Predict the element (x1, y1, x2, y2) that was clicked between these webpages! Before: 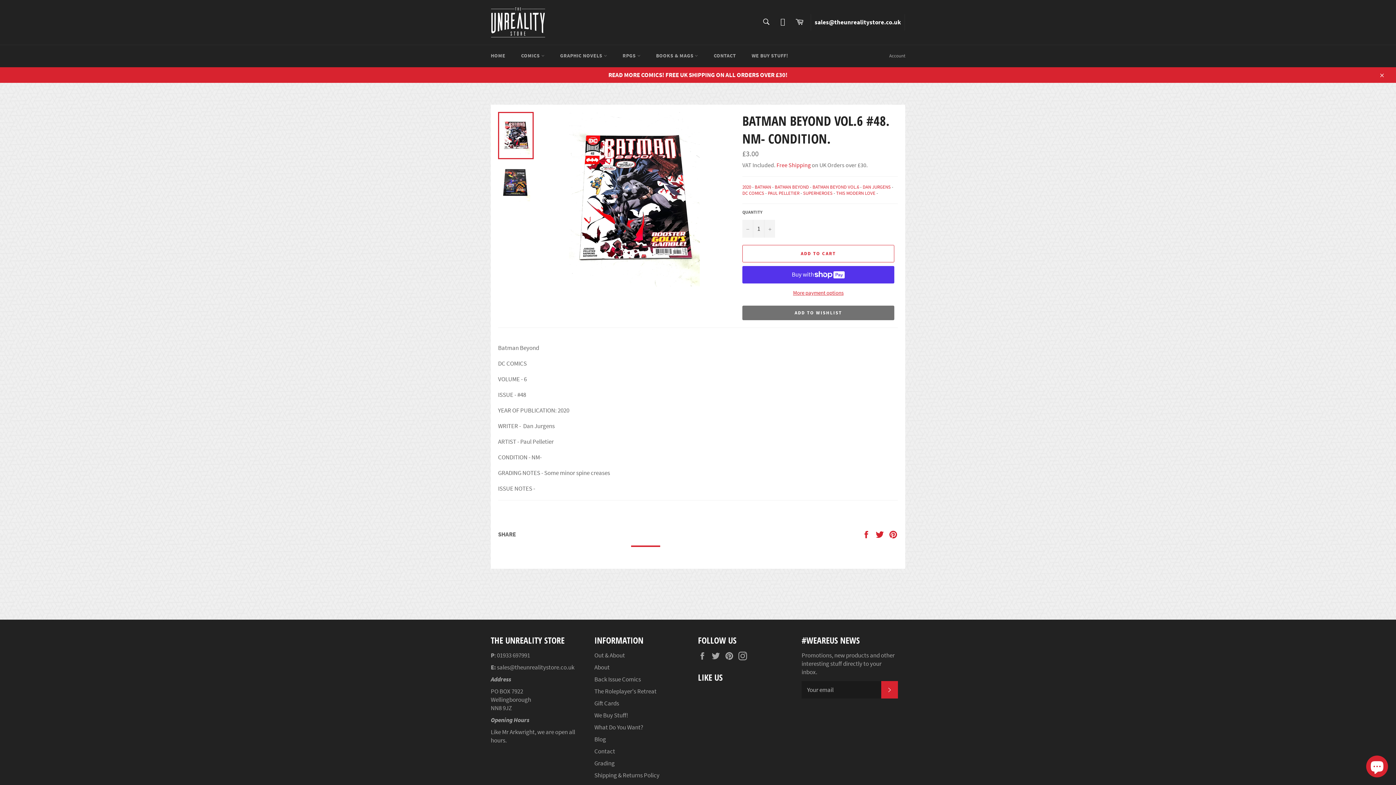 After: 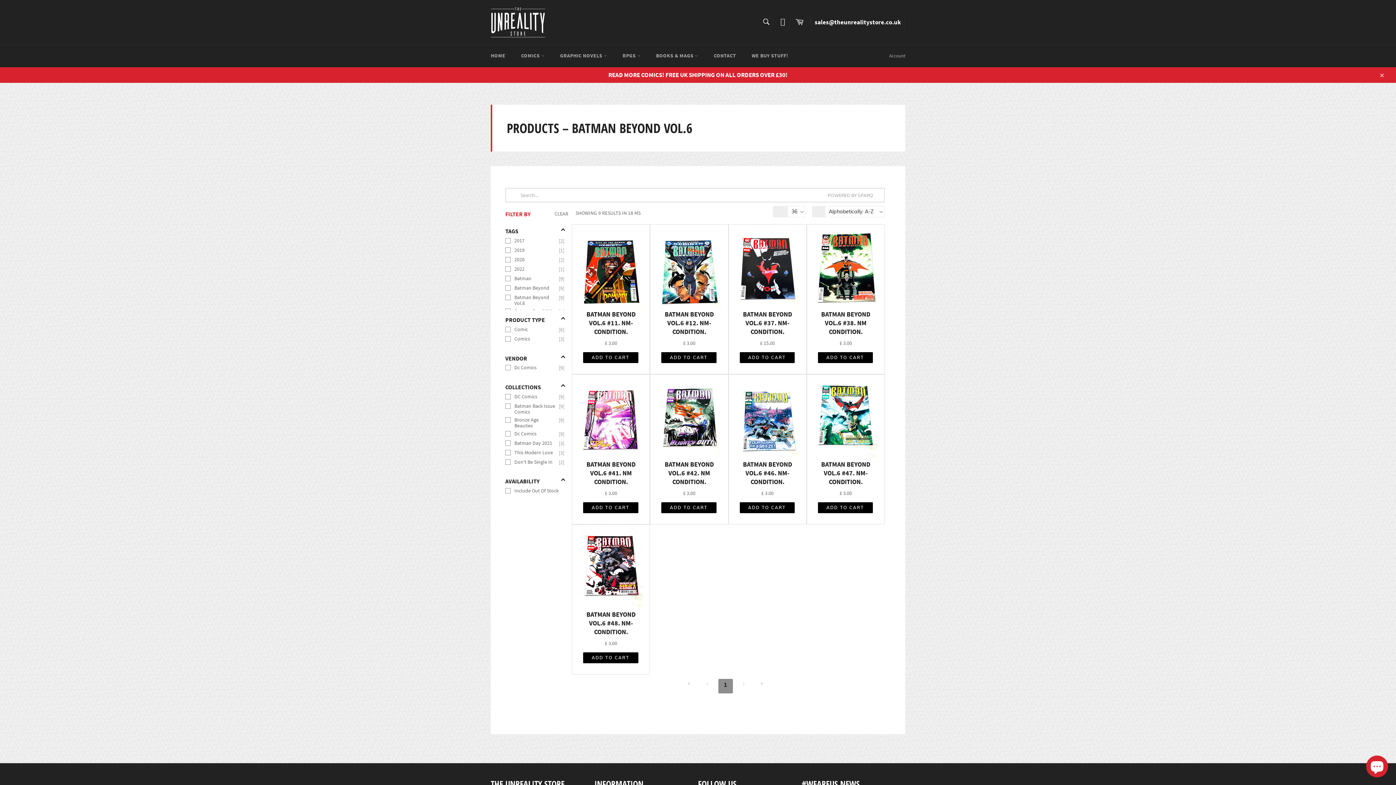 Action: bbox: (812, 183, 859, 190) label: BATMAN BEYOND VOL.6